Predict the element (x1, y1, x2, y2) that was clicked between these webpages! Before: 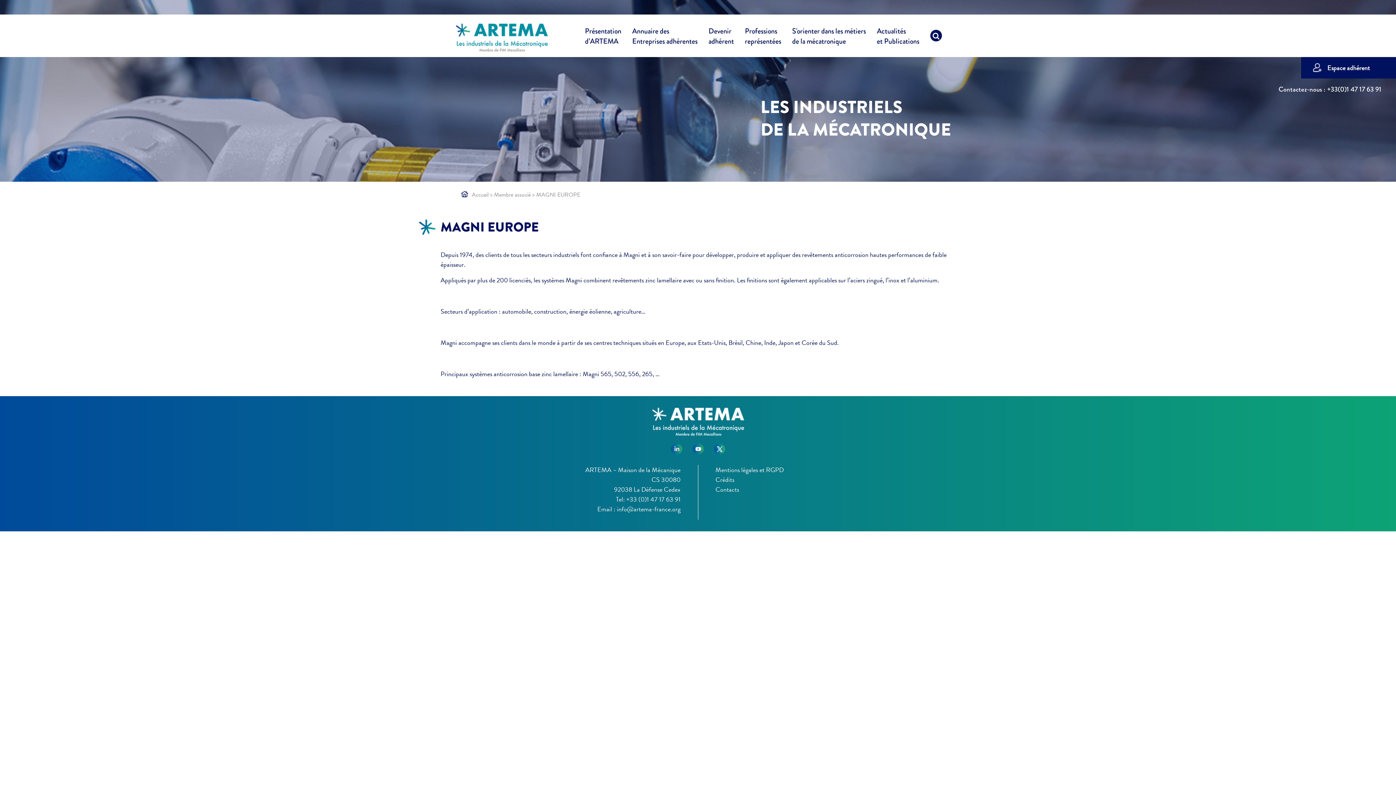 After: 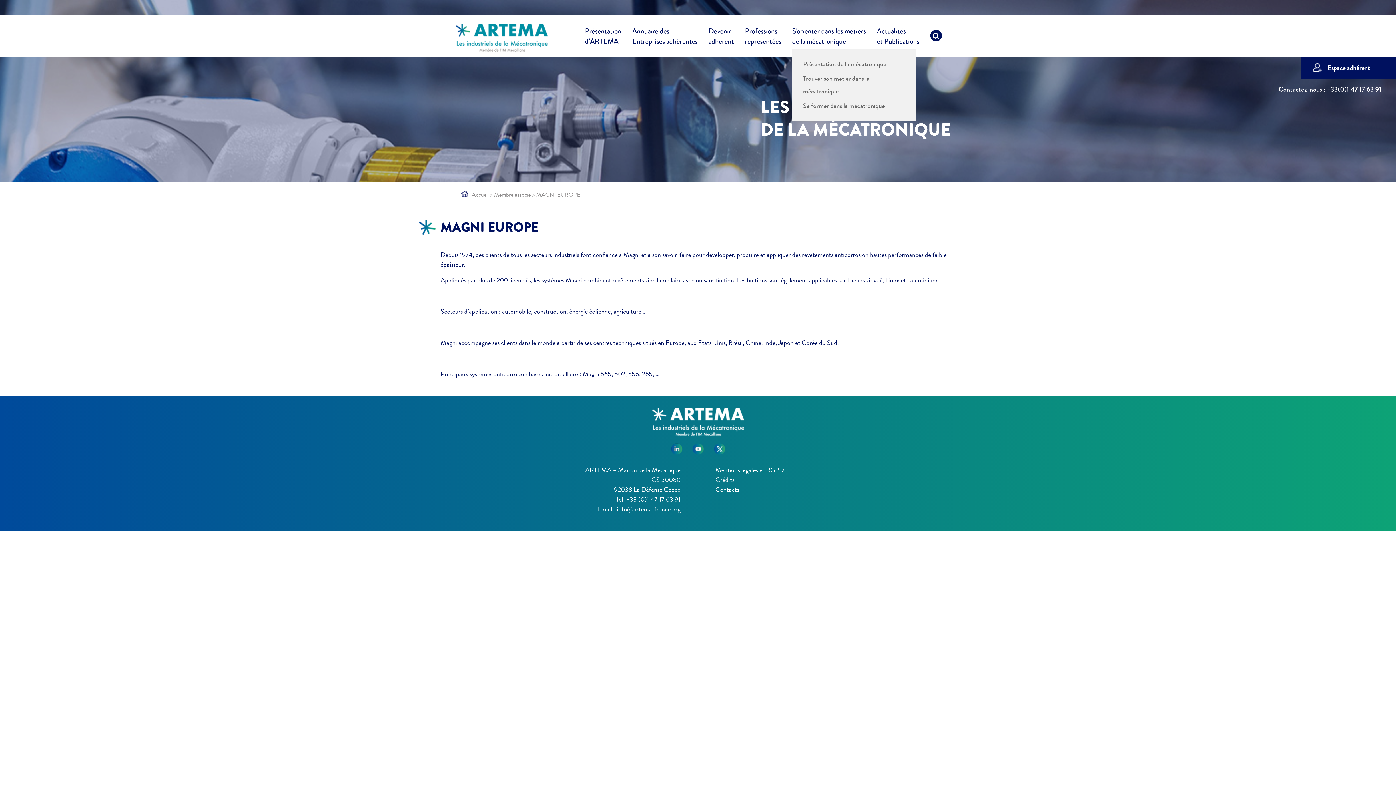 Action: label: S'orienter dans les métiers
de la mécatronique bbox: (792, 26, 866, 48)